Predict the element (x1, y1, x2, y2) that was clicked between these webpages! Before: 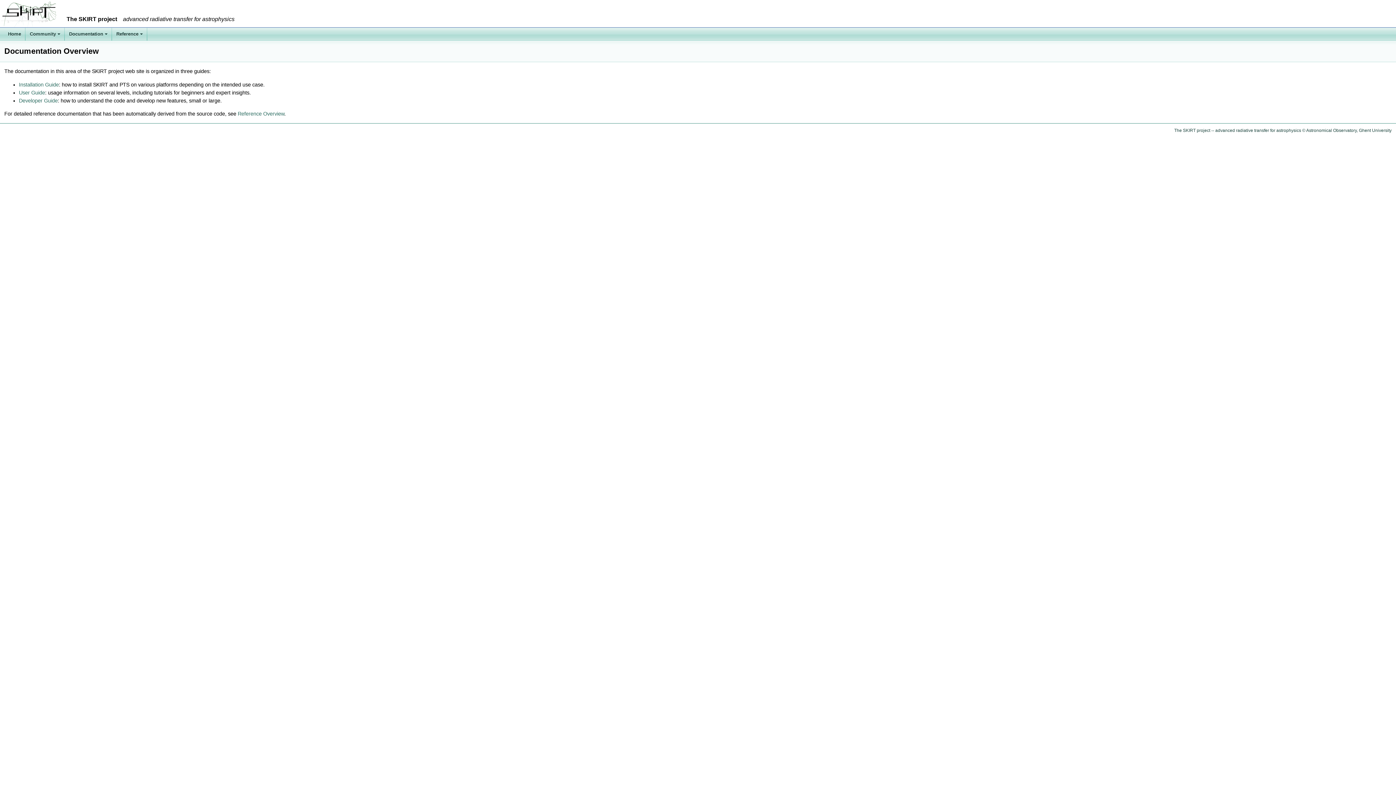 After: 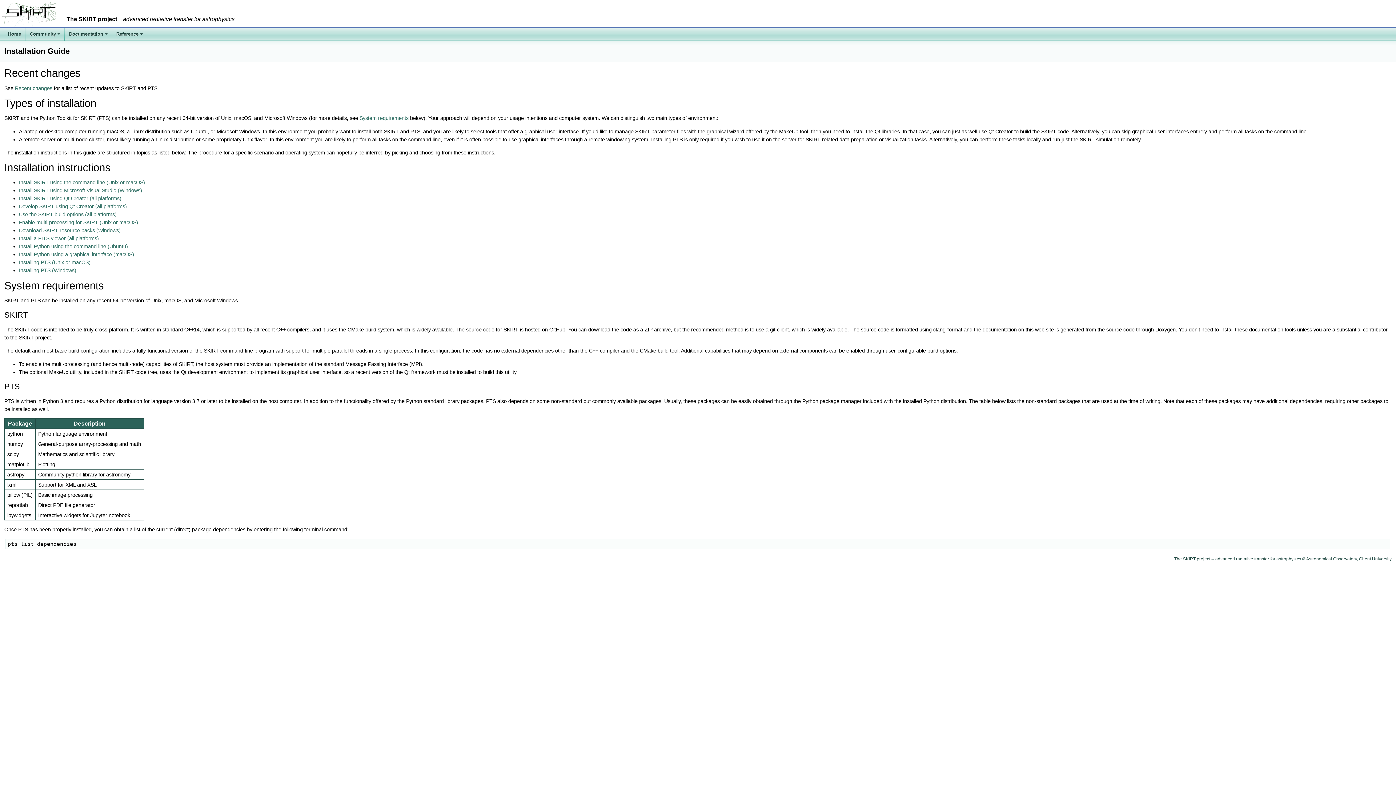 Action: label: Installation Guide bbox: (18, 81, 58, 87)